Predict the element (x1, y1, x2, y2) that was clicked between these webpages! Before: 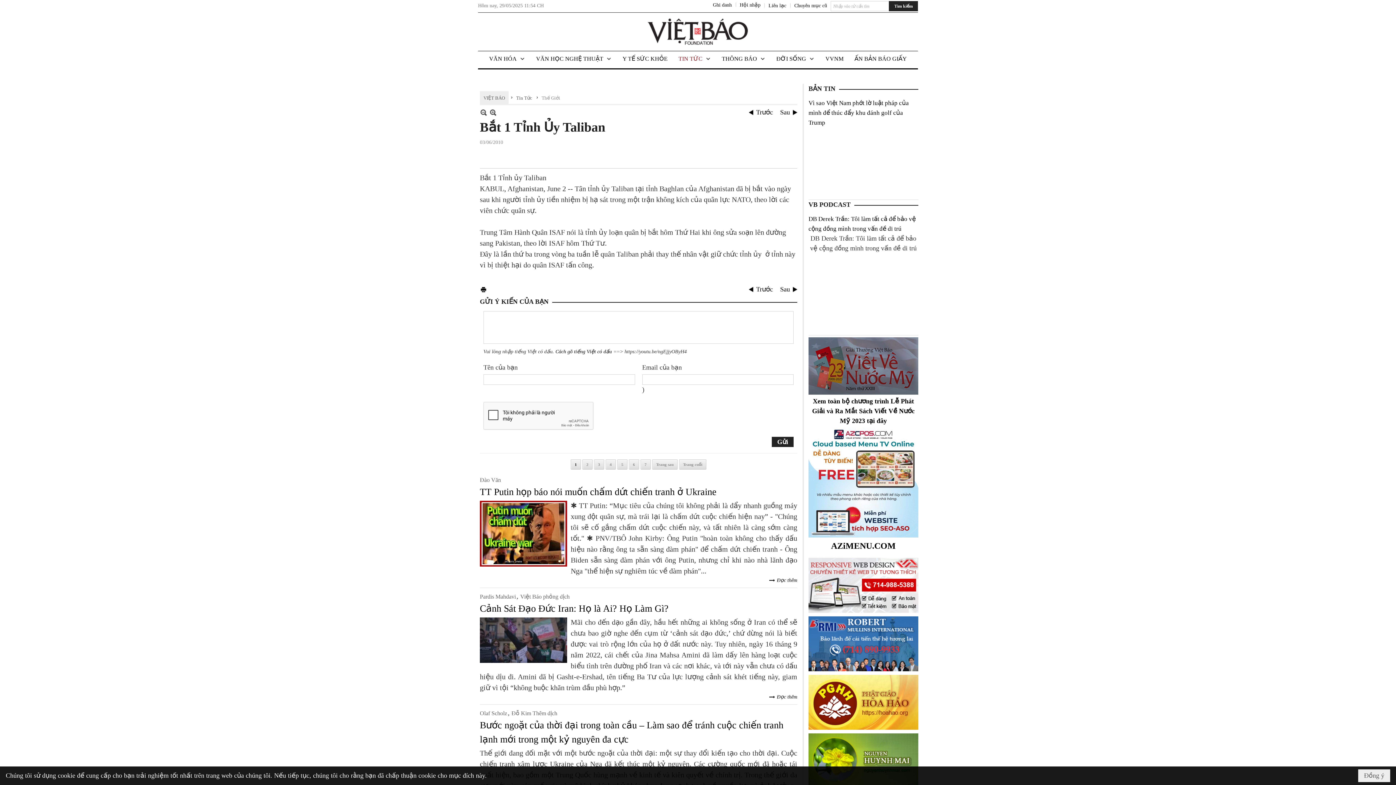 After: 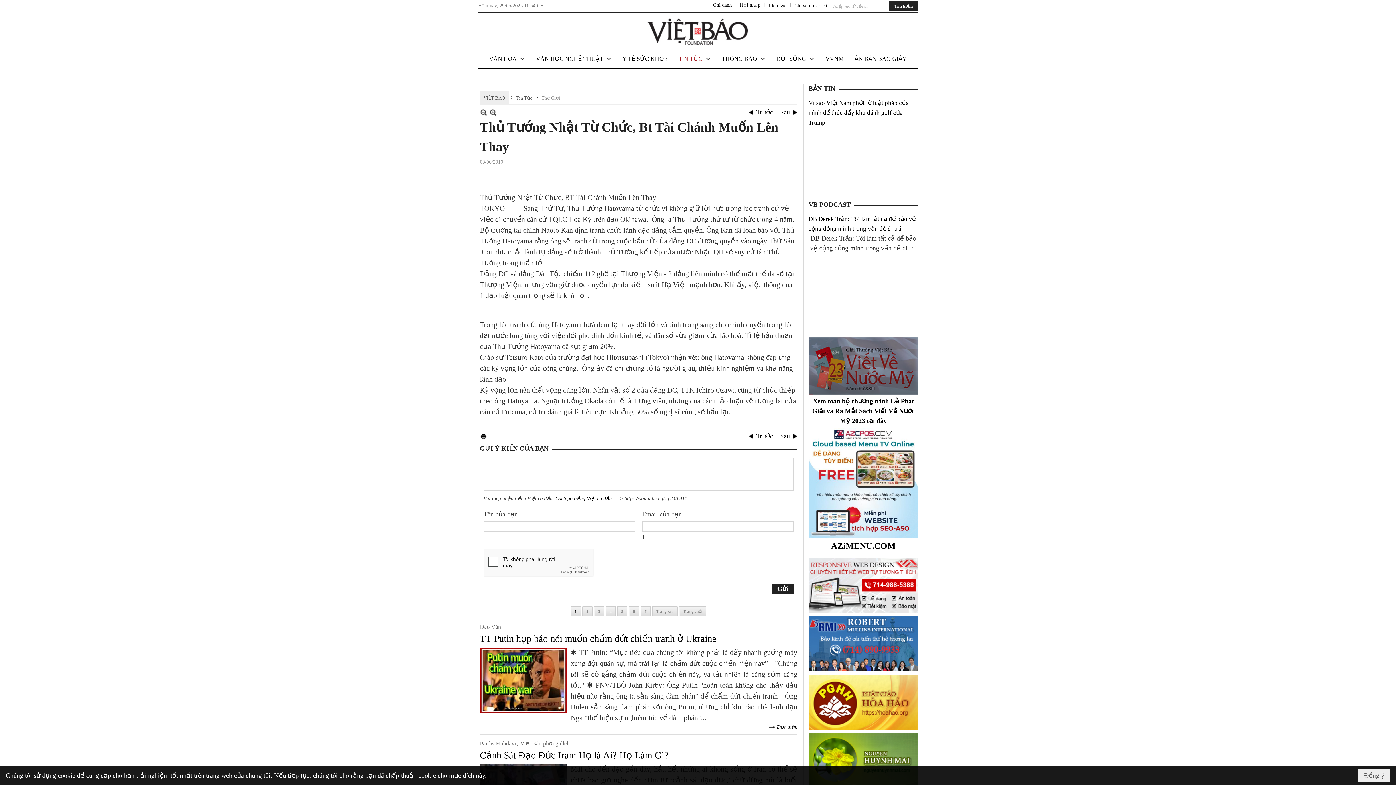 Action: bbox: (780, 108, 797, 116) label: Sau